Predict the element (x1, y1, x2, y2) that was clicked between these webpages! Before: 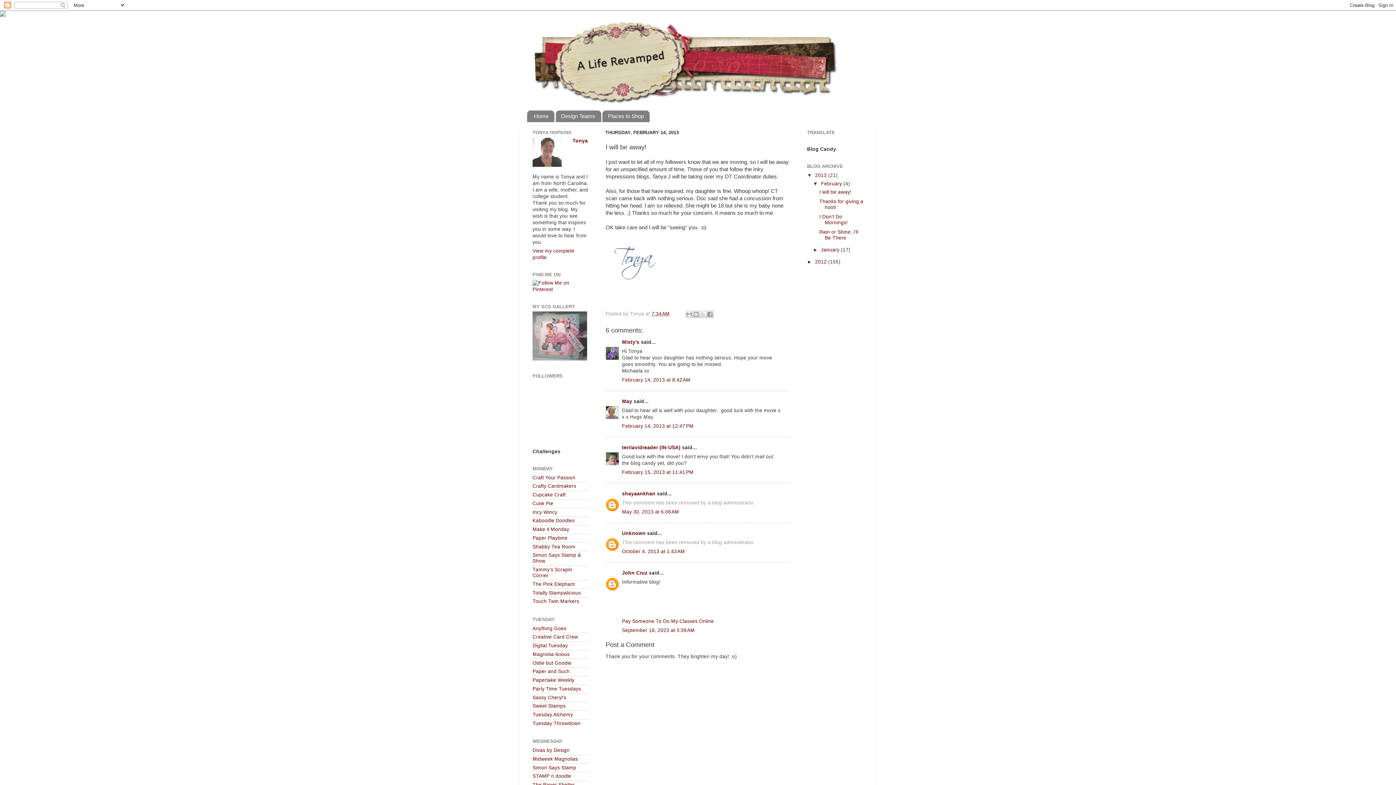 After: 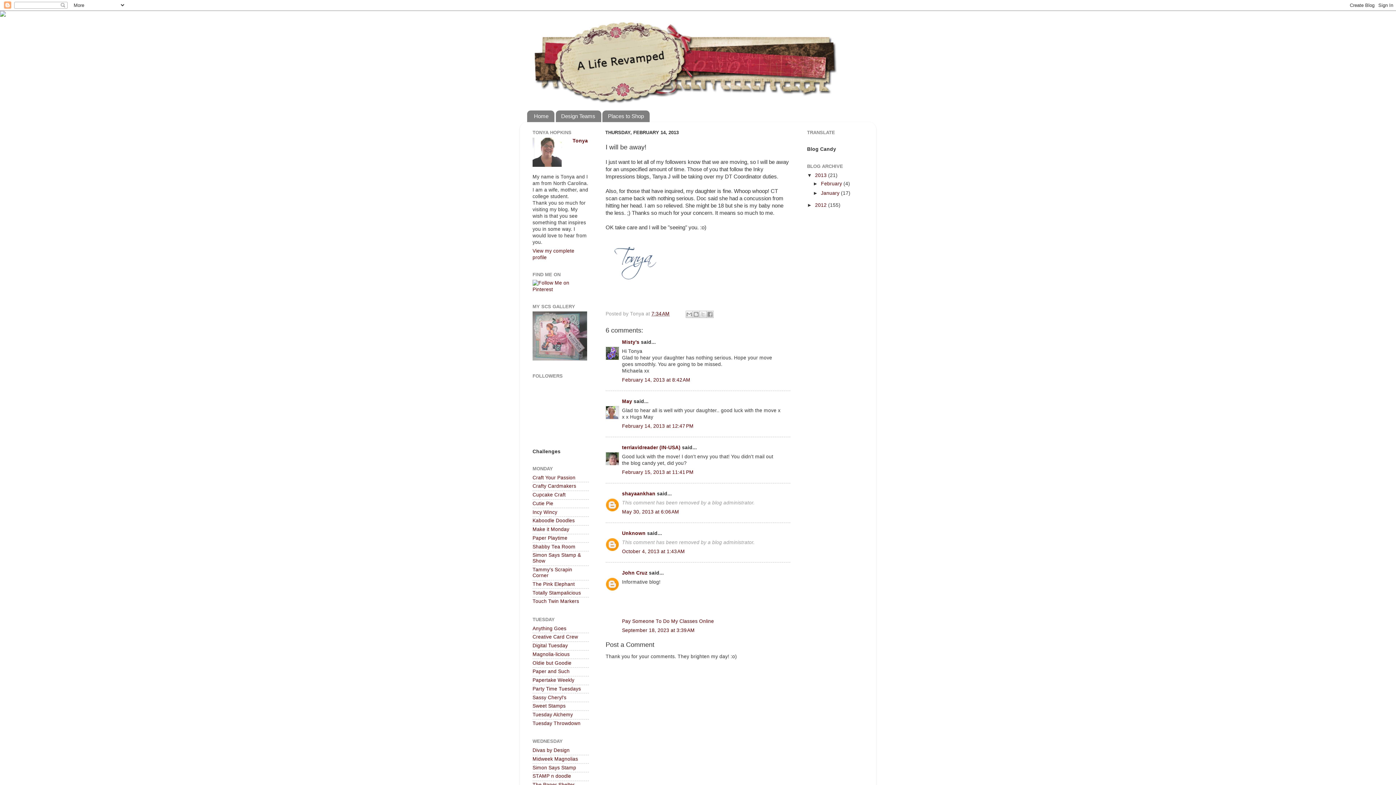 Action: bbox: (813, 181, 821, 186) label: ▼  